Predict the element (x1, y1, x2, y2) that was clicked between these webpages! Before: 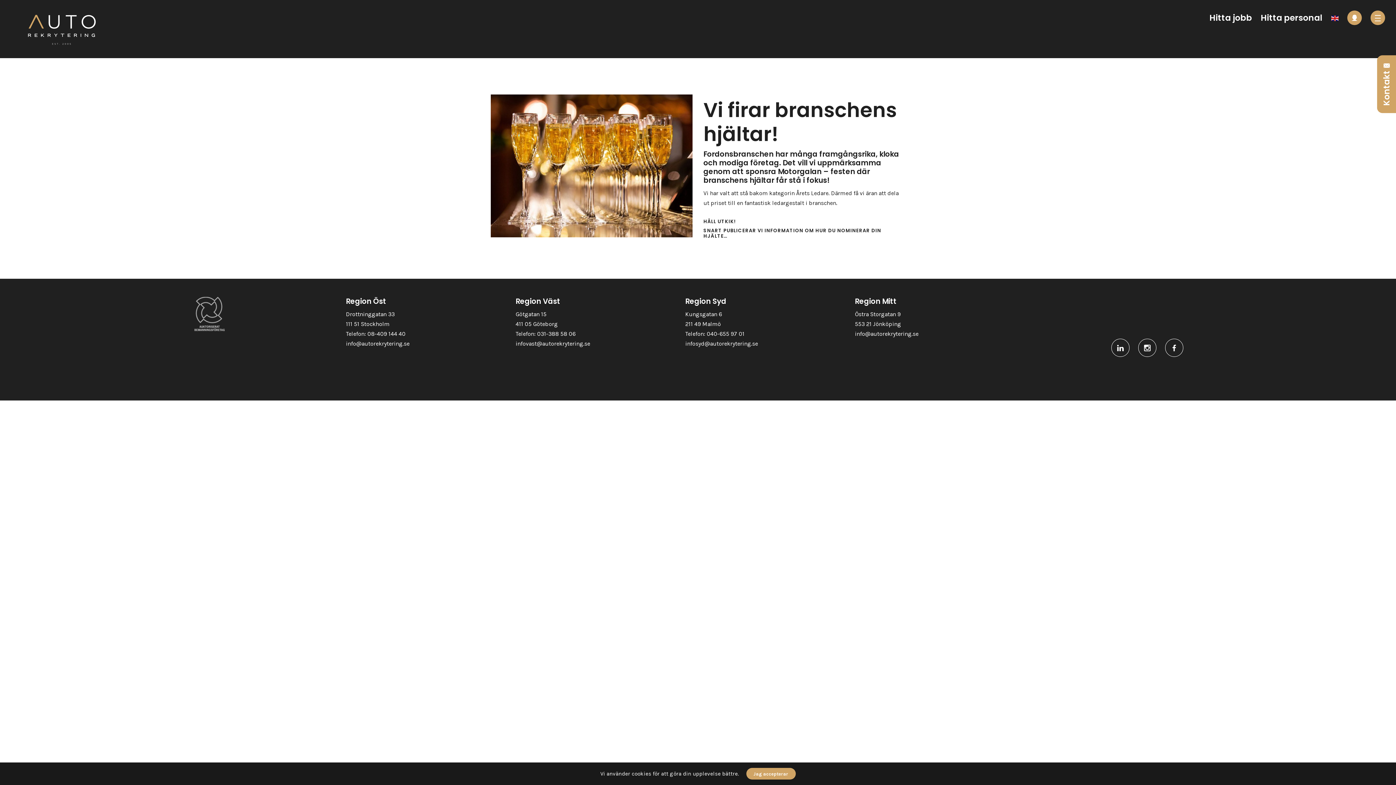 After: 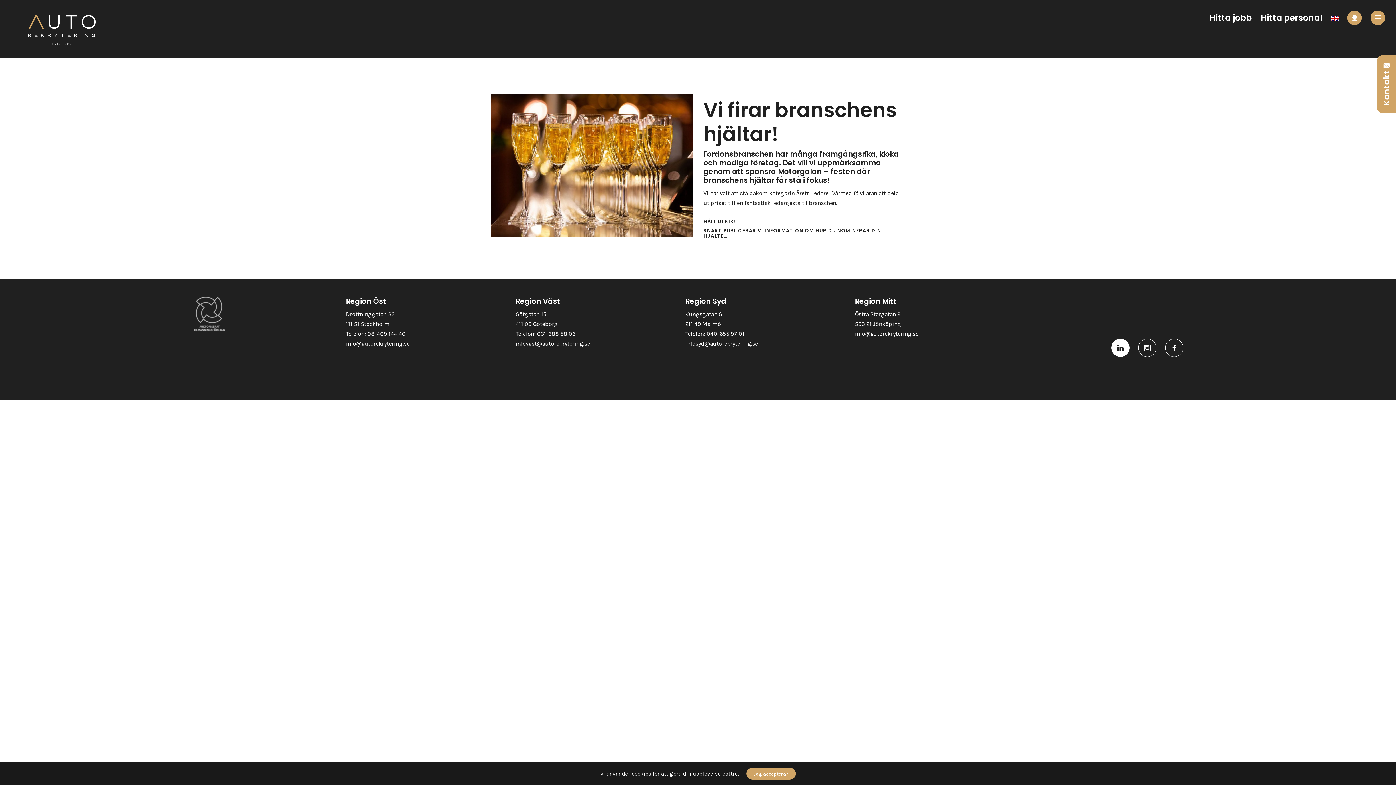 Action: bbox: (1111, 338, 1129, 357)